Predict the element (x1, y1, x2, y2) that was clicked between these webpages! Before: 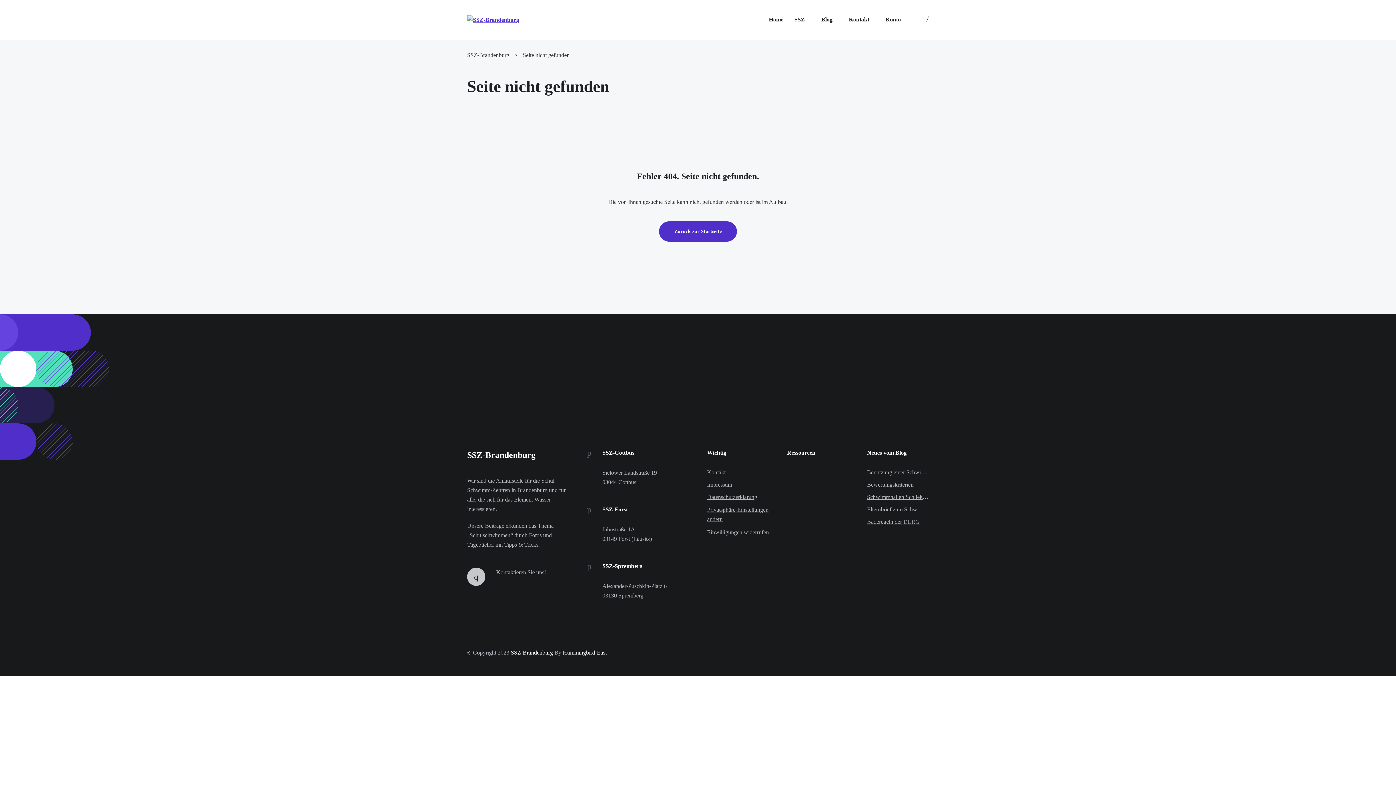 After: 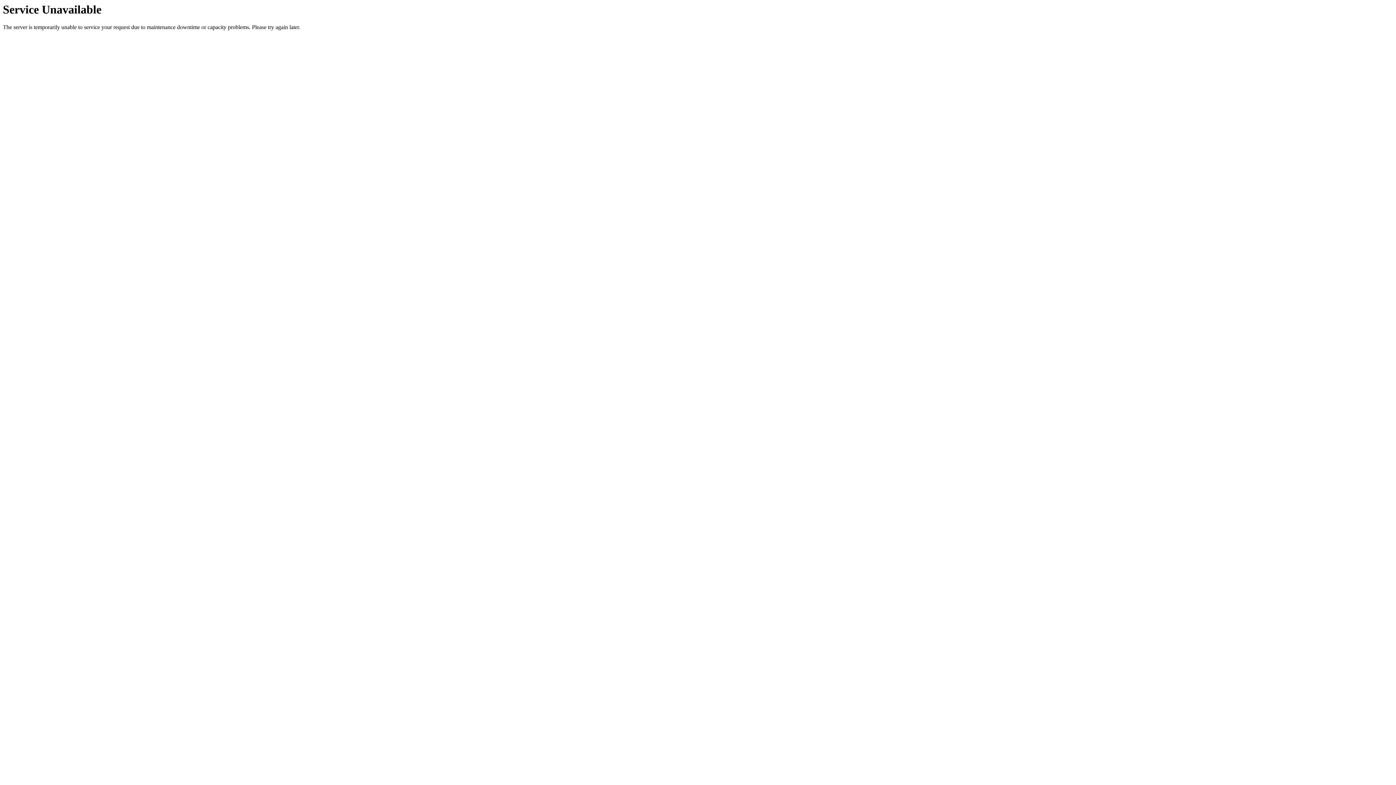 Action: bbox: (707, 480, 769, 489) label: Impressum